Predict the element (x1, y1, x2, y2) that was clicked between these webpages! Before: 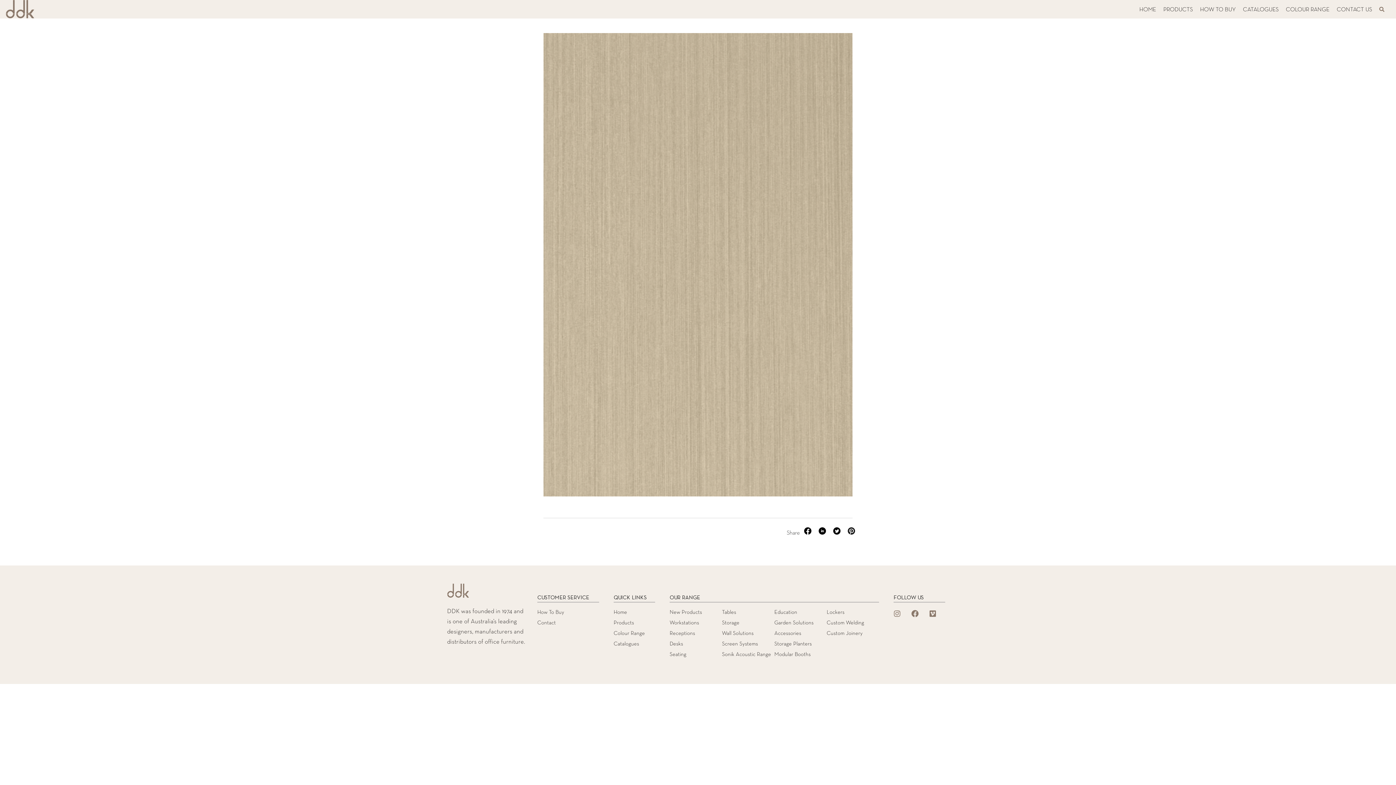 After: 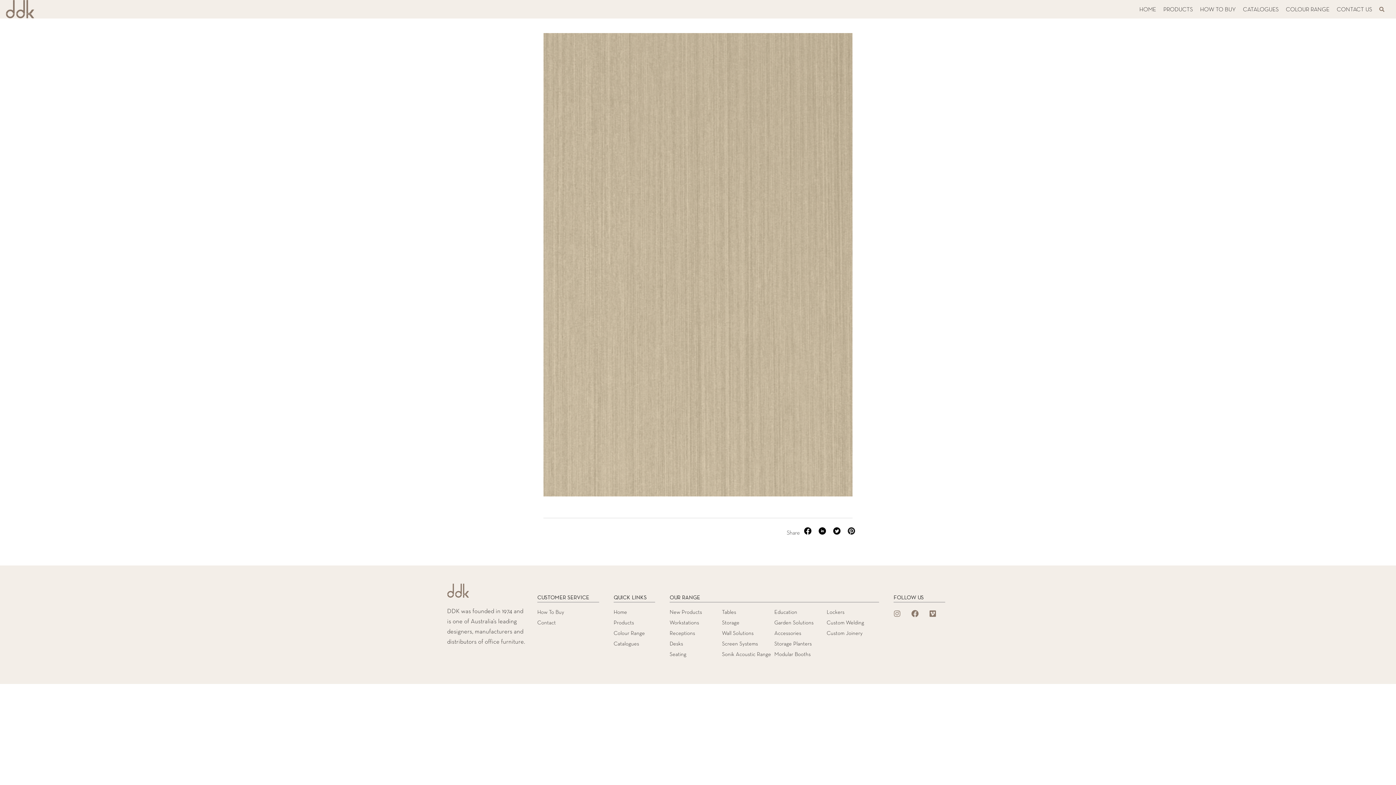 Action: label: Instagram bbox: (893, 610, 901, 617)